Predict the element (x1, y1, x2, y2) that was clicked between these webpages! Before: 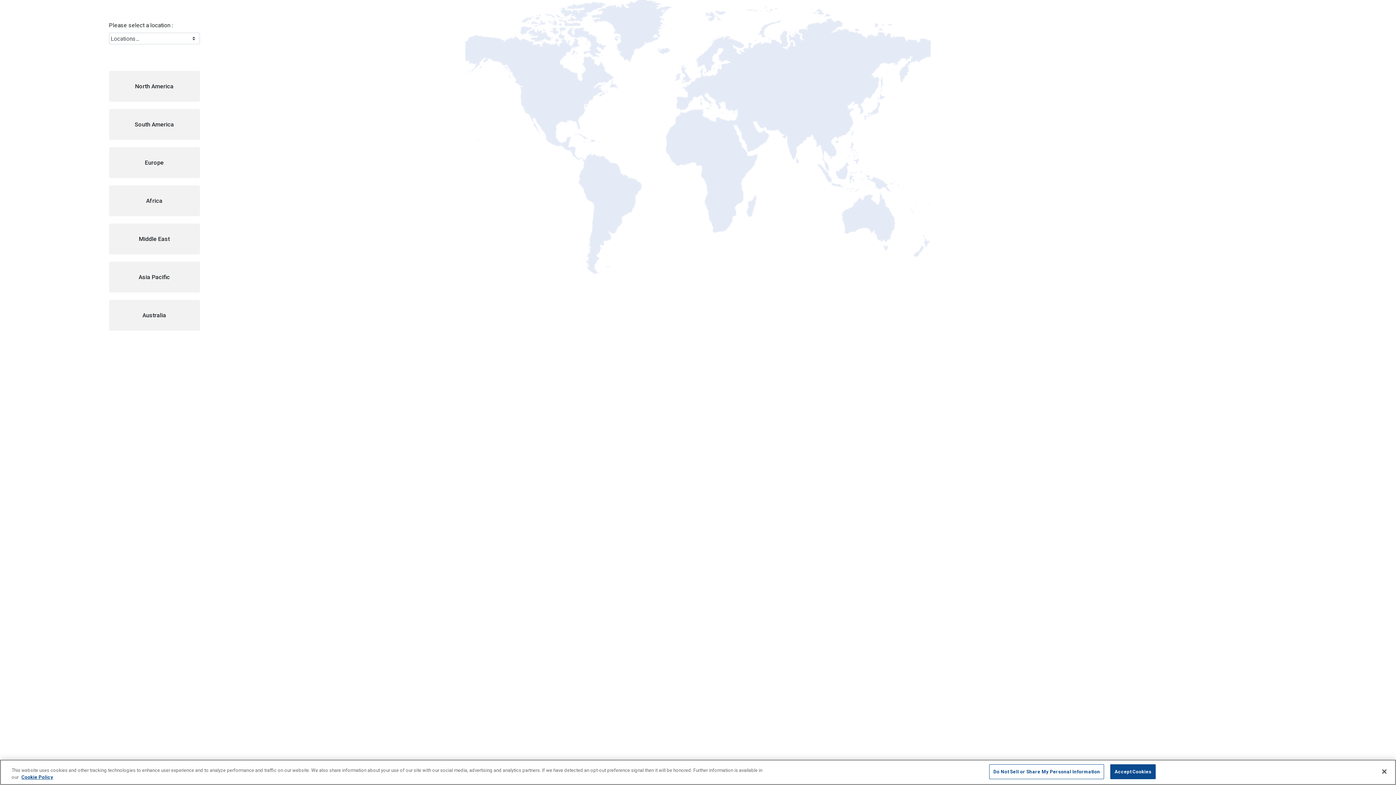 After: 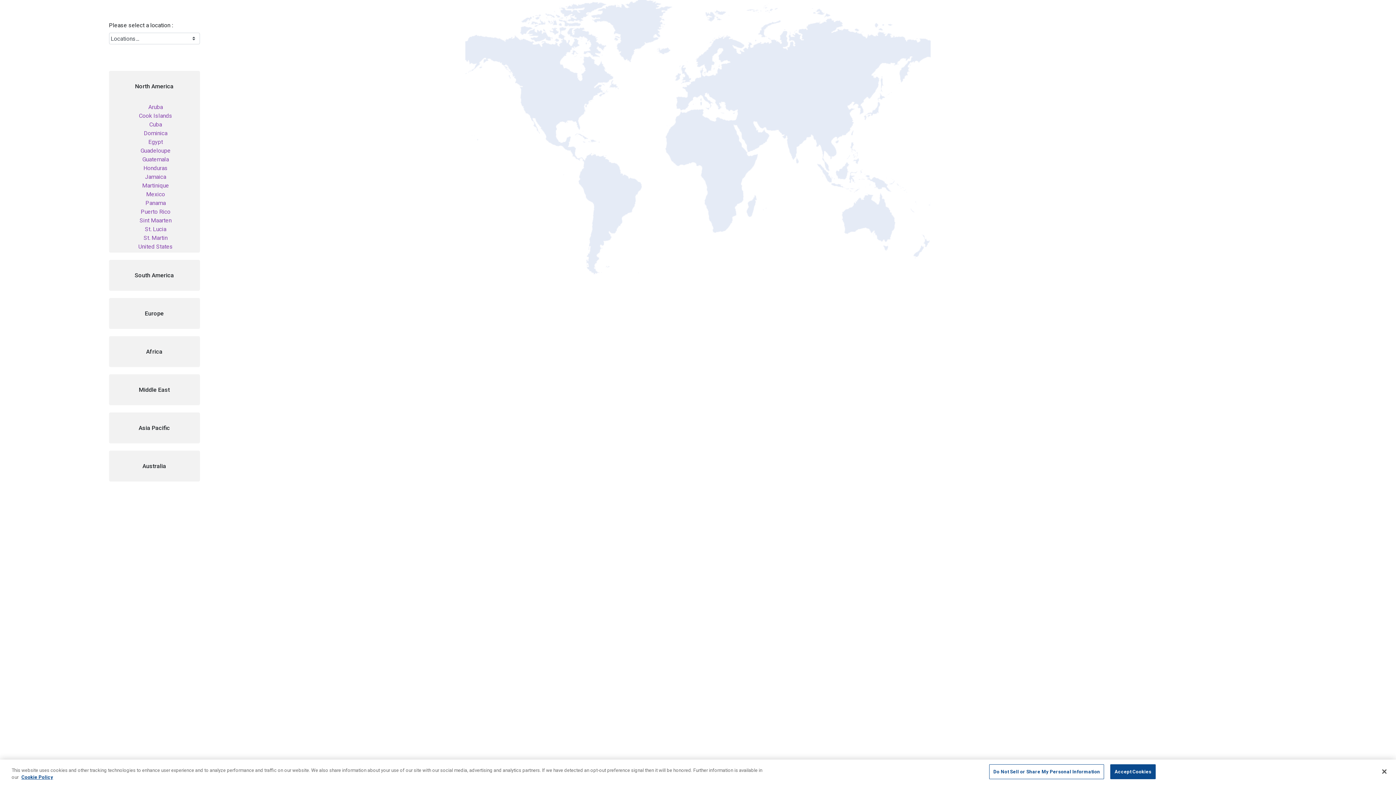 Action: bbox: (109, 71, 199, 101) label: North America